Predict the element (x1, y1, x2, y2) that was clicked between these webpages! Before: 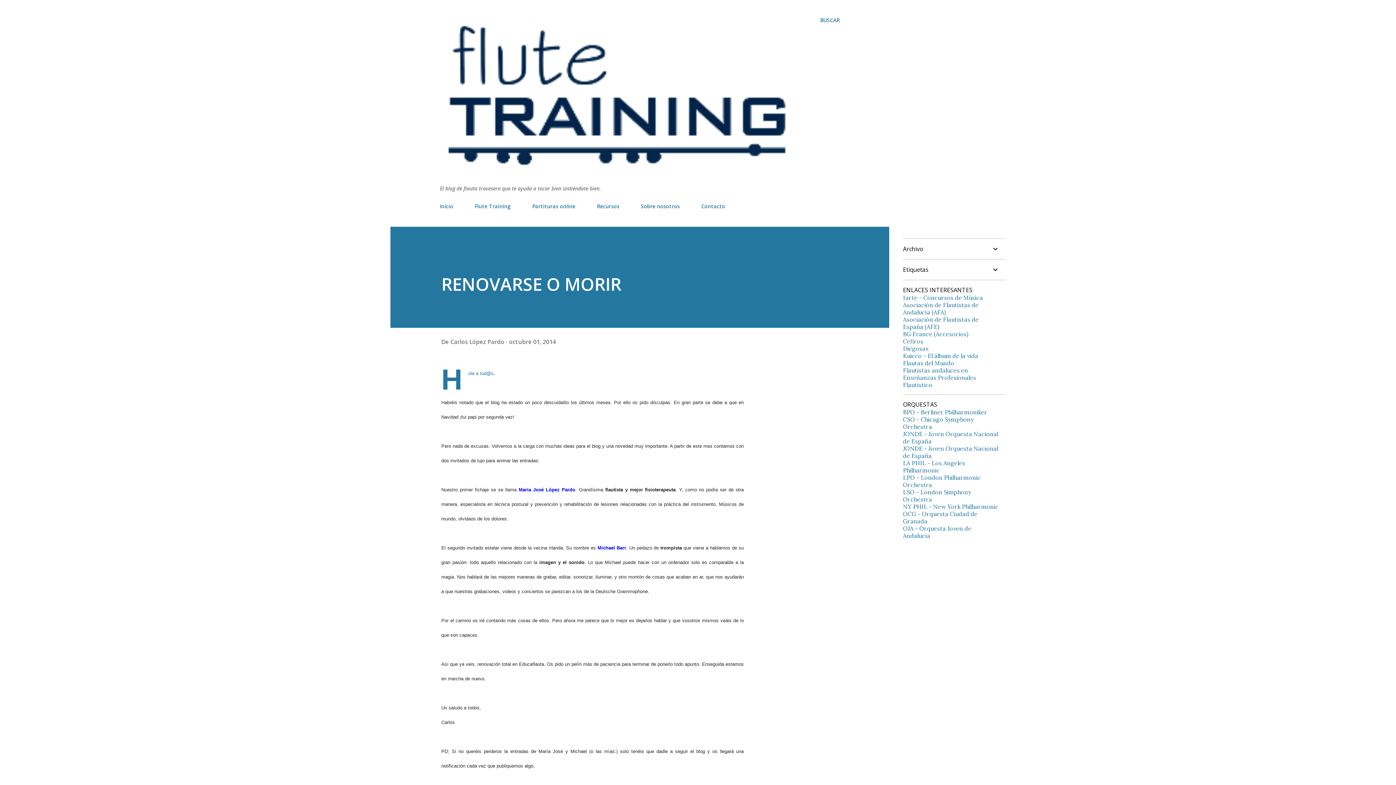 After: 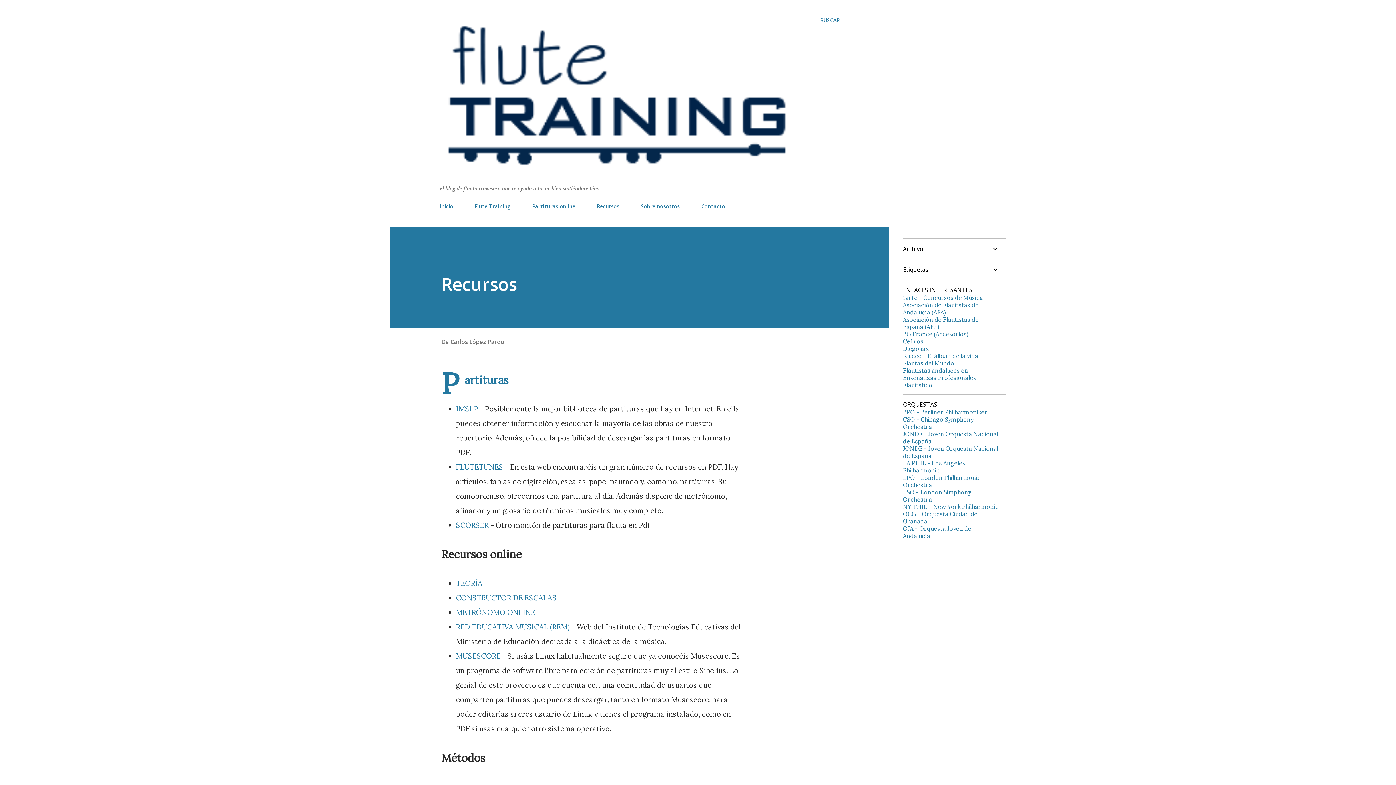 Action: label: Recursos bbox: (592, 198, 624, 214)